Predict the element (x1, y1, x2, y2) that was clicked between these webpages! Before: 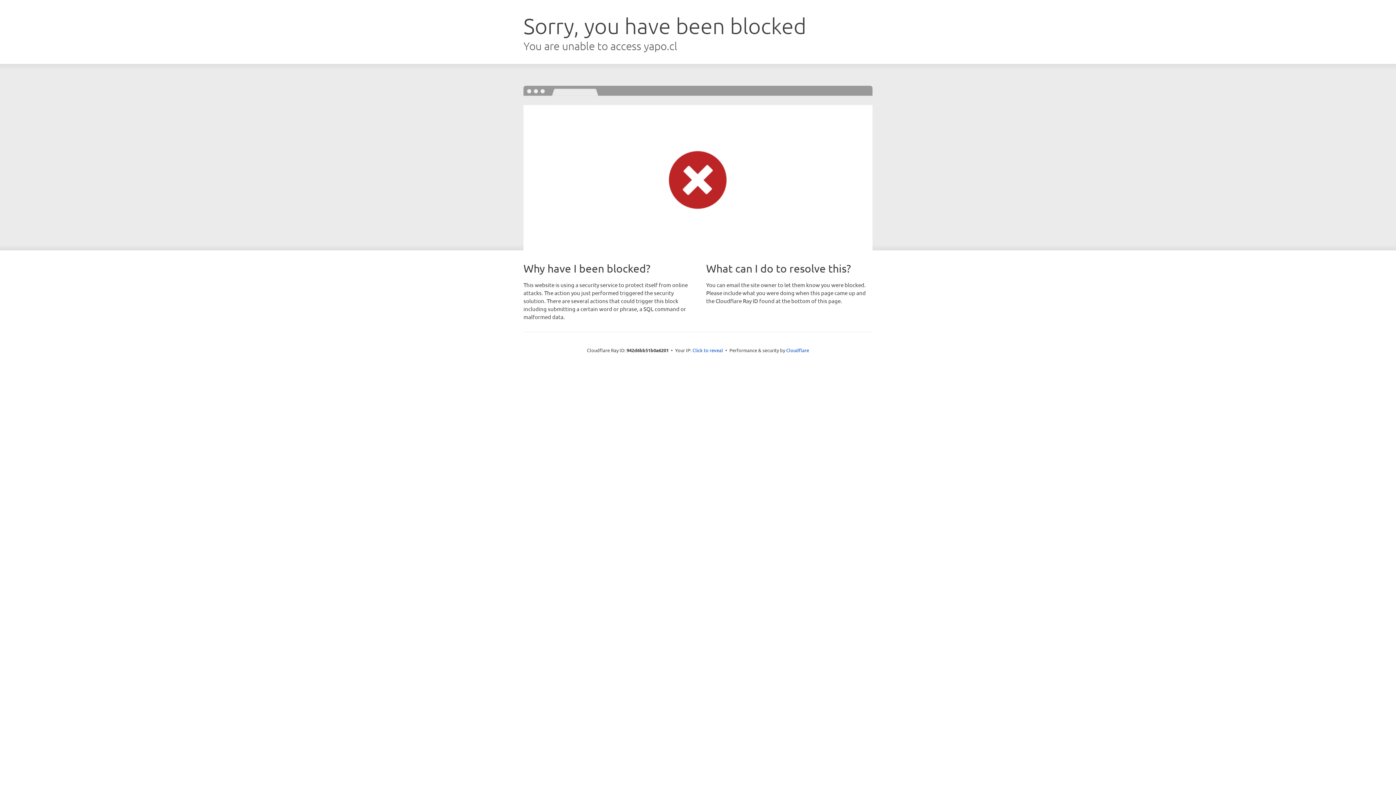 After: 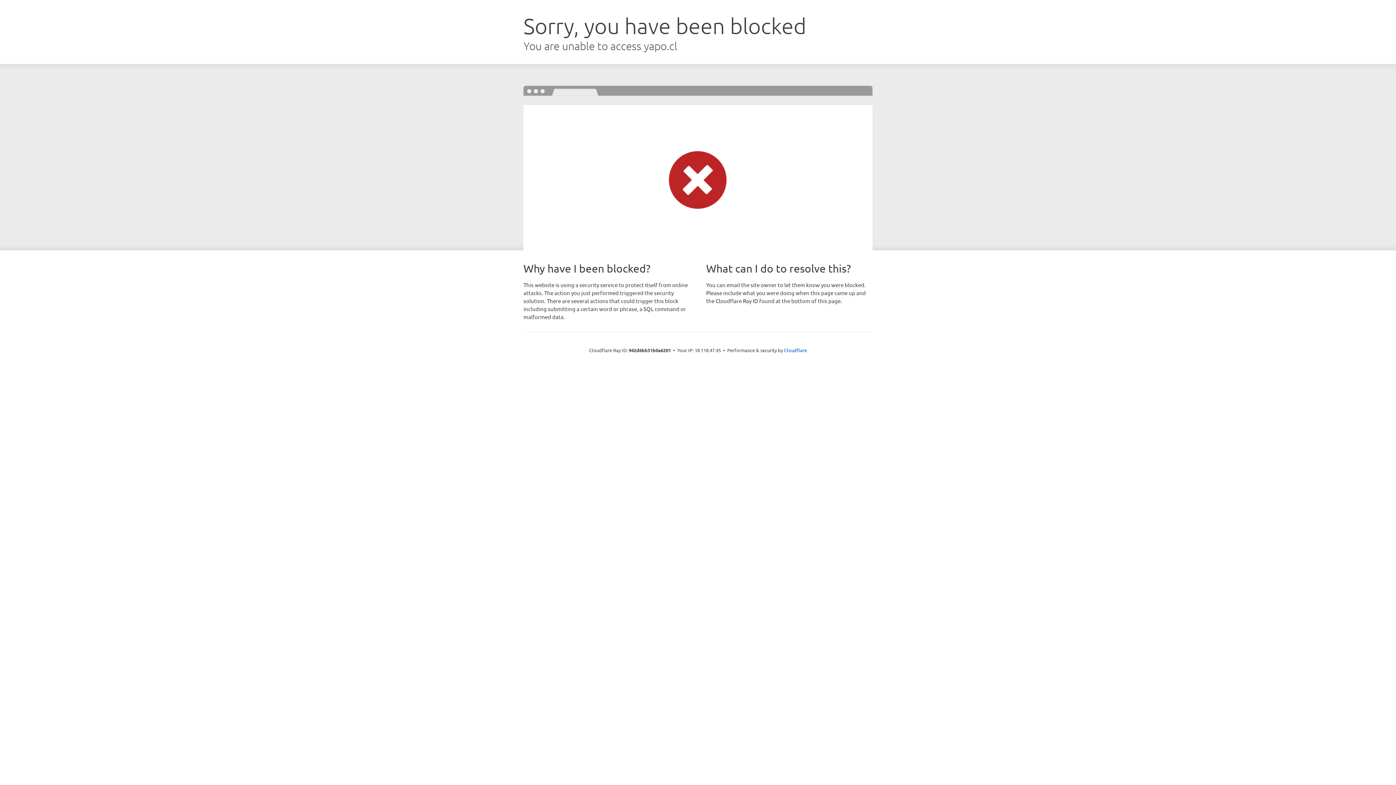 Action: bbox: (692, 346, 723, 353) label: Click to reveal